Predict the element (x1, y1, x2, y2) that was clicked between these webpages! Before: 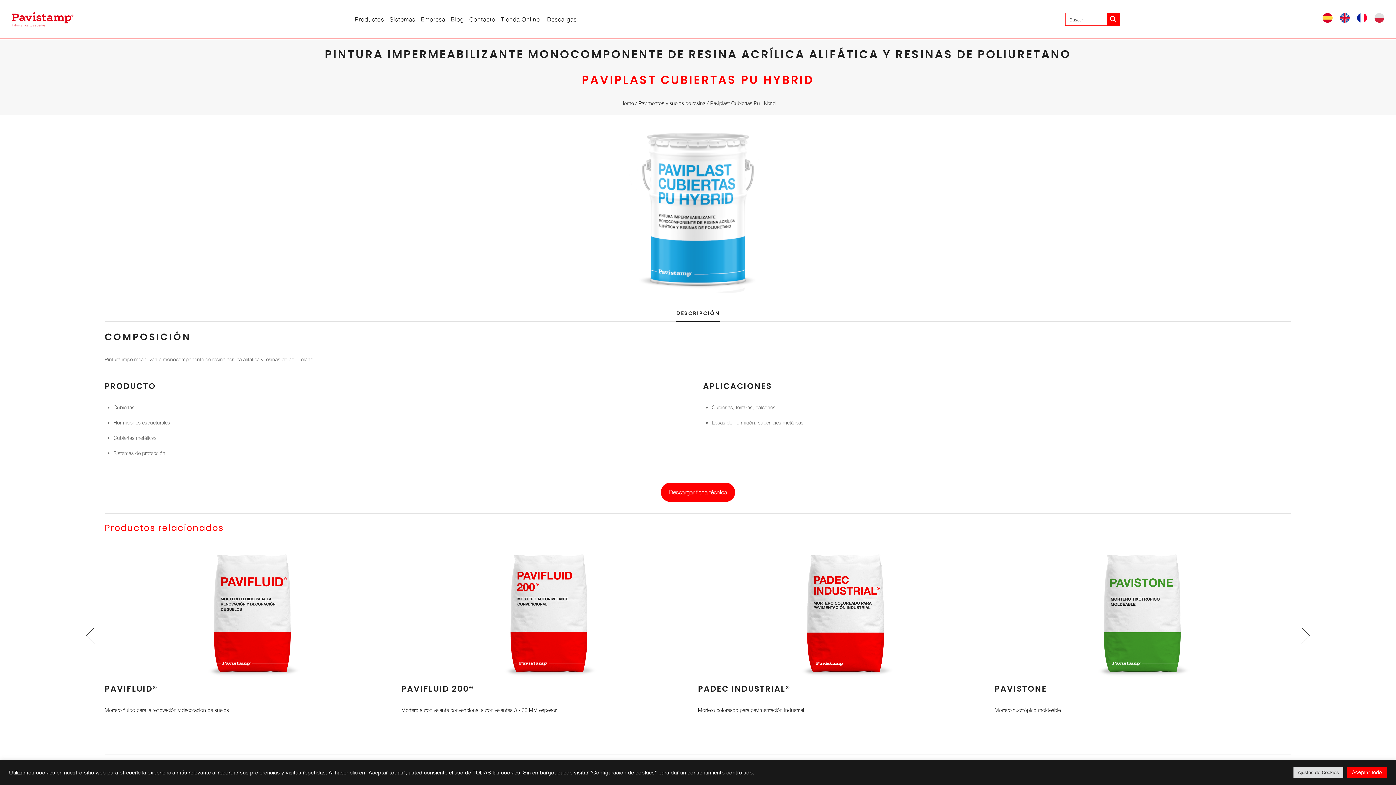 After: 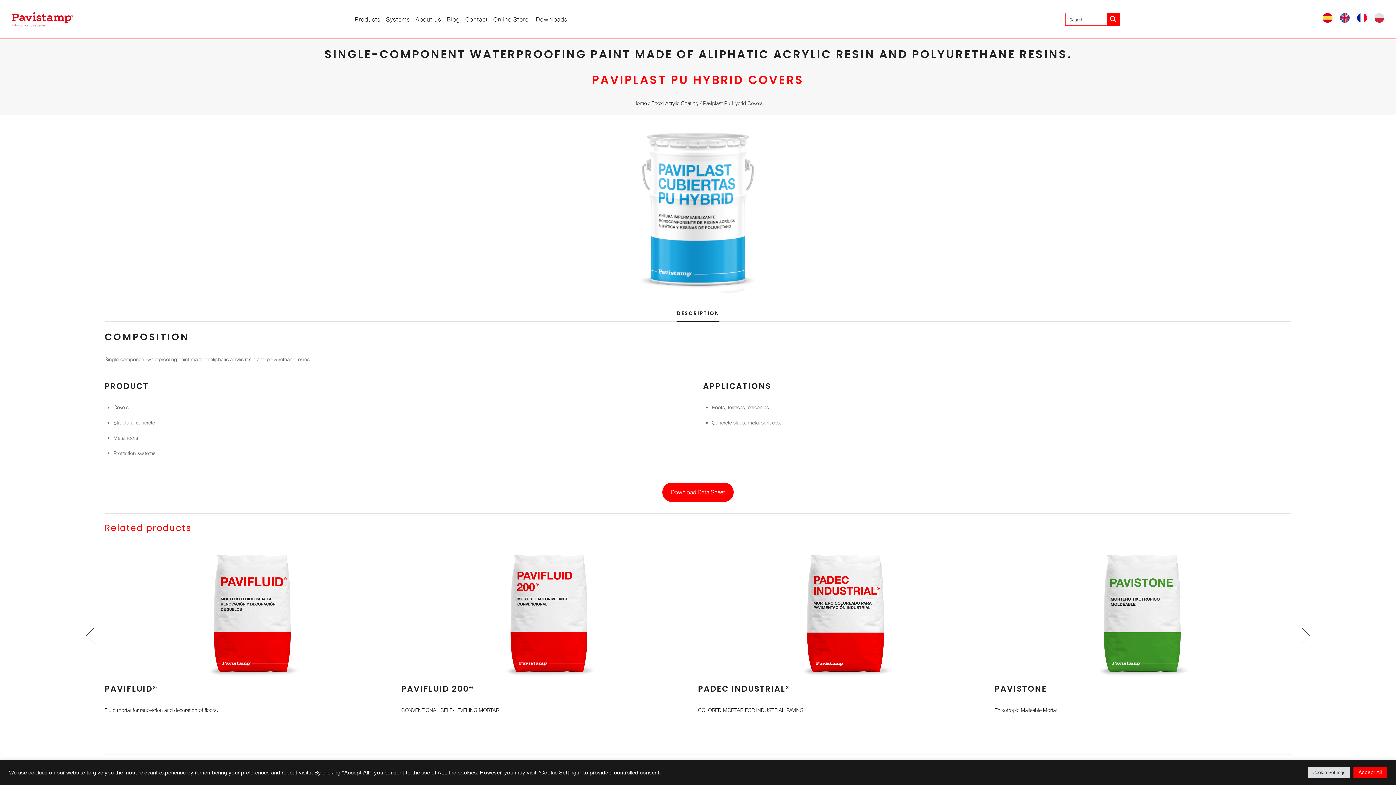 Action: bbox: (1340, 13, 1350, 25)